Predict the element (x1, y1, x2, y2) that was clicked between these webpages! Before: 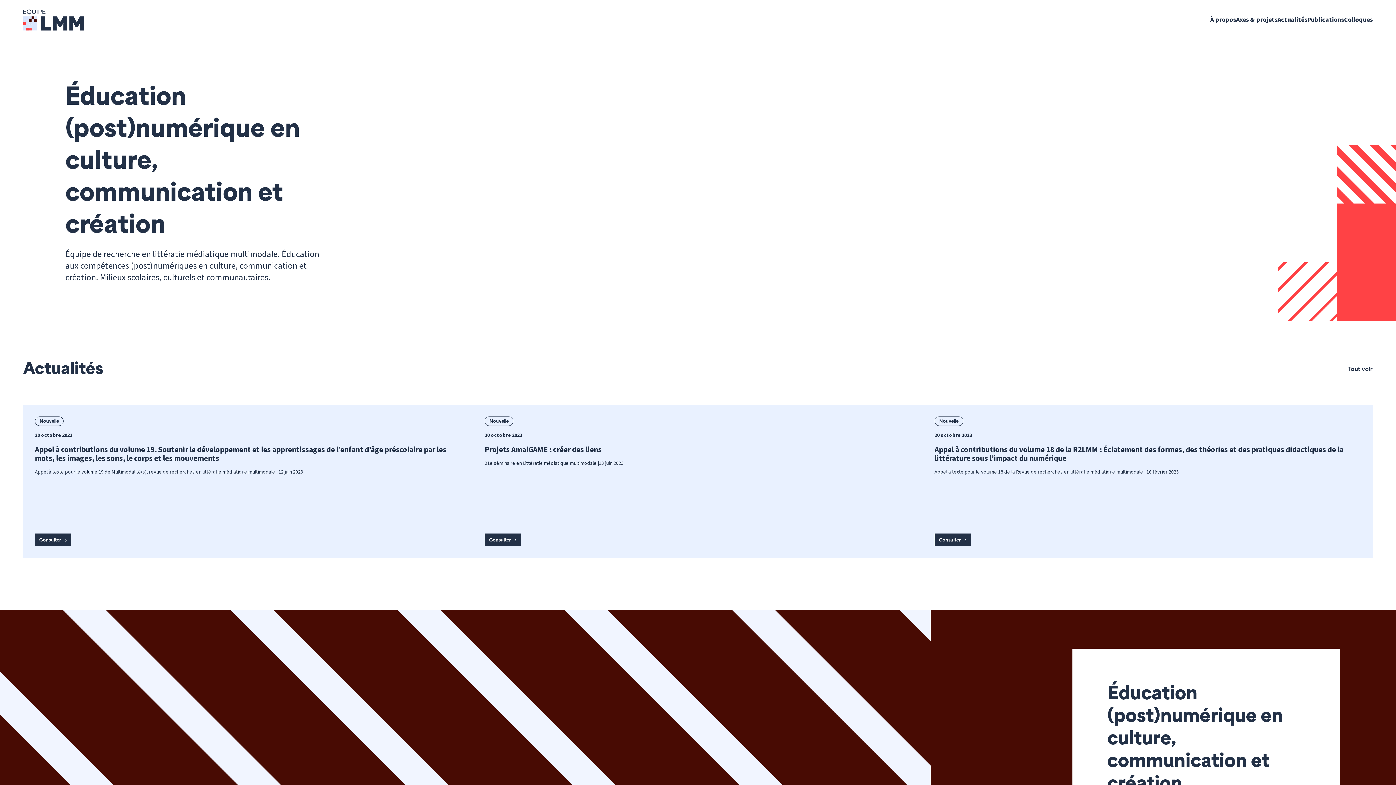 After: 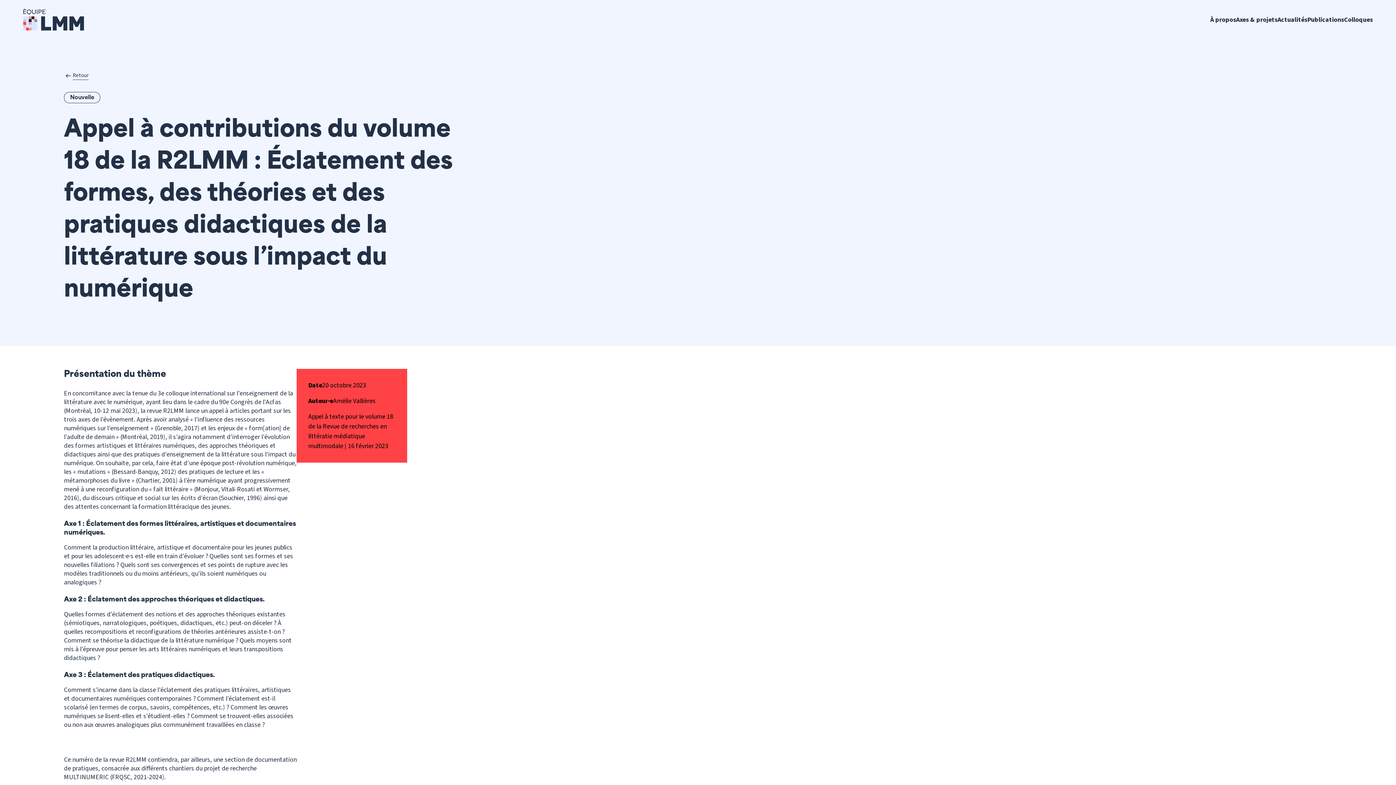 Action: label: Consulter bbox: (934, 533, 971, 546)